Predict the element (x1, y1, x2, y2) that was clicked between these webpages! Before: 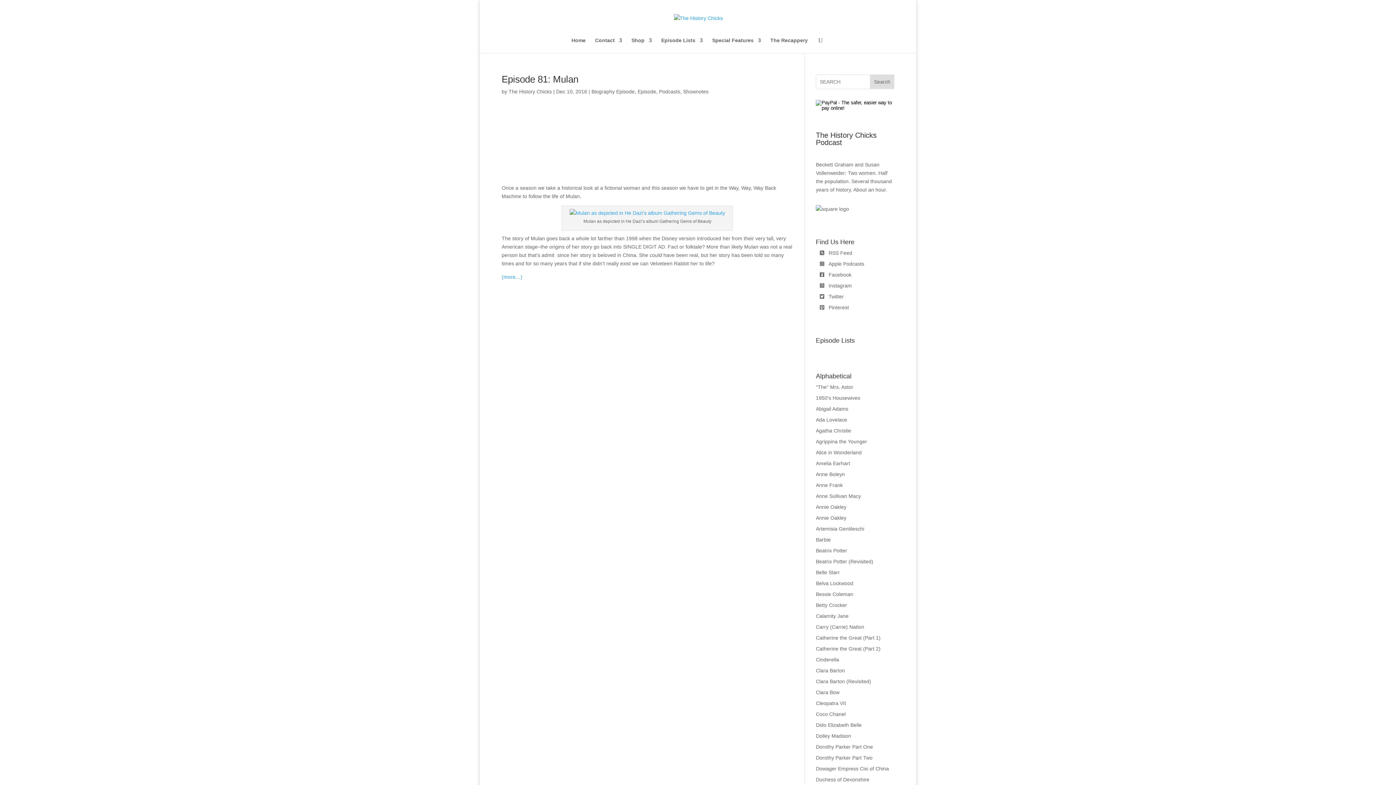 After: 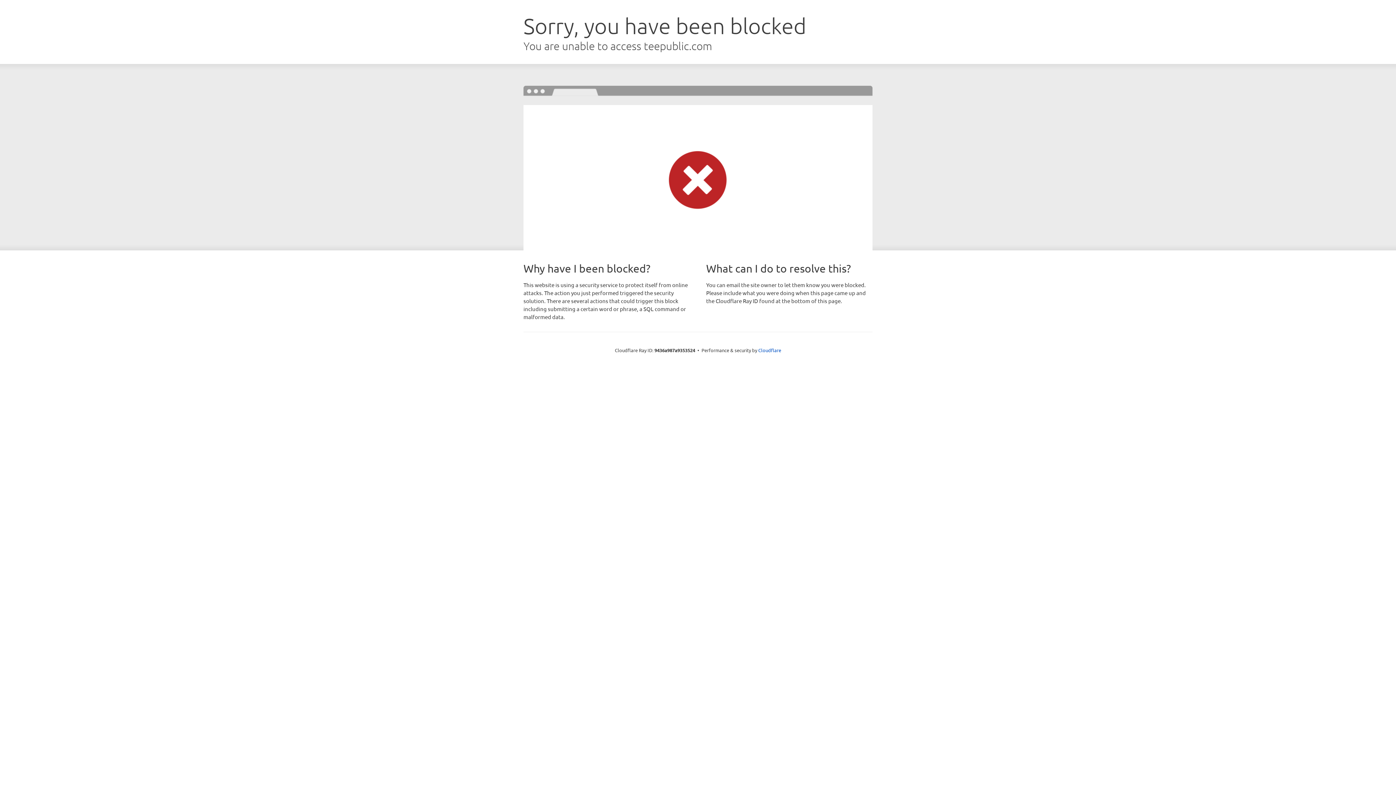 Action: bbox: (631, 37, 652, 53) label: Shop